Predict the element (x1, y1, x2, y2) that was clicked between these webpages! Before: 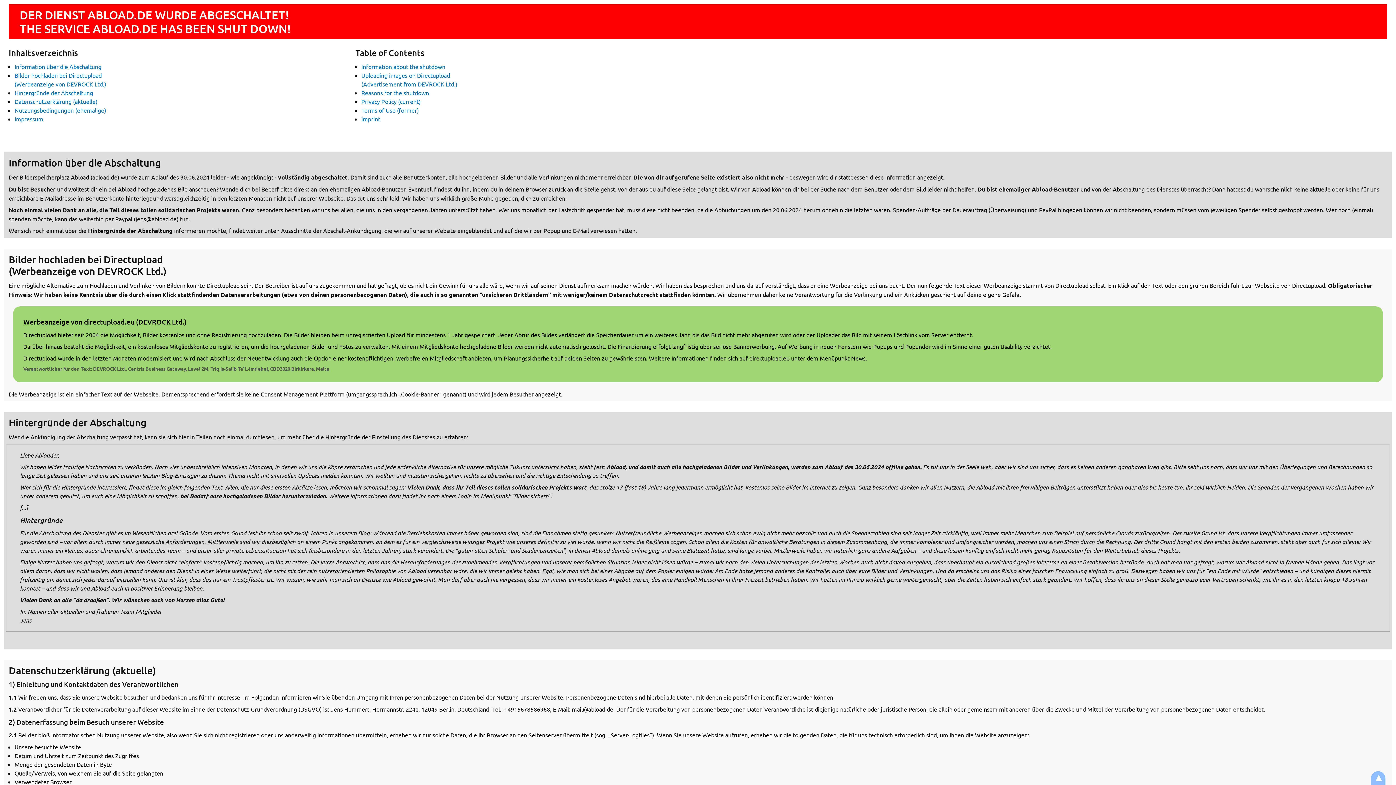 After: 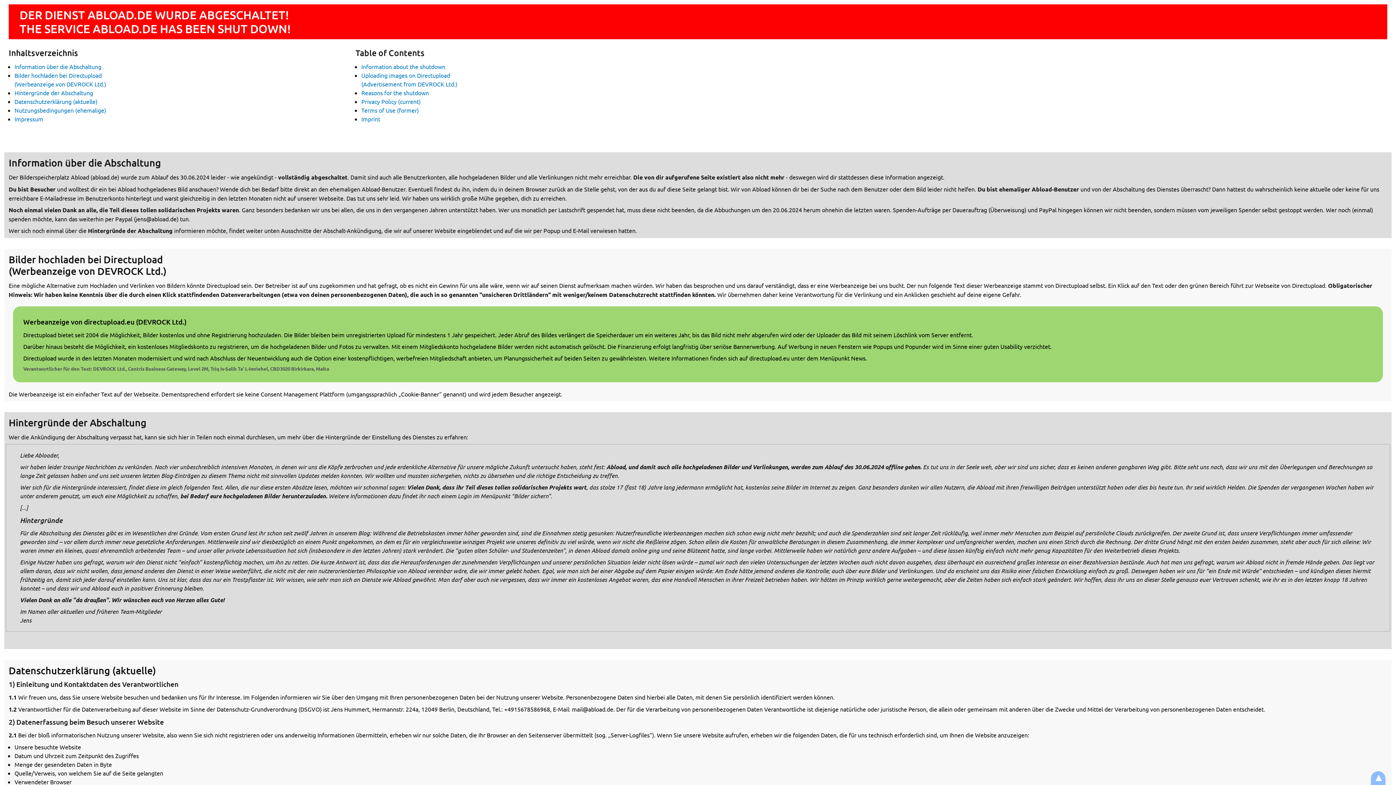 Action: label: Werbeanzeige von directupload.eu (DEVROCK Ltd.)

Directupload bietet seit 2004 die Möglichkeit, Bilder kostenlos und ohne Registrierung hochzuladen. Die Bilder bleiben beim unregistrierten Upload für mindestens 1 Jahr gespeichert. Jeder Abruf des Bildes verlängert die Speicherdauer um ein weiteres Jahr, bis das Bild nicht mehr abgerufen wird oder der Uploader das Bild mit seinem Löschlink vom Server entfernt.

Darüber hinaus besteht die Möglichkeit, ein kostenloses Mitgliedskonto zu registrieren, um die hochgeladenen Bilder und Fotos zu verwalten. Mit einem Mitgliedskonto hochgeladene Bilder werden nicht automatisch gelöscht. Die Finanzierung erfolgt langfristig über seriöse Bannerwerbung. Auf Werbung in neuen Fenstern wie Popups und Popunder wird im Sinne einer guten Usability verzichtet.

Directupload wurde in den letzten Monaten modernisiert und wird nach Abschluss der Neuentwicklung auch die Option einer kostenpflichtigen, werbefreien Mitgliedschaft anbieten, um Planungssicherheit auf beiden Seiten zu gewährleisten. Weitere Informationen finden sich auf directupload.eu unter dem Menüpunkt News.

Verantwortlicher für den Text: DEVROCK Ltd., Centris Business Gateway, Level 2M, Triq Is-Salib Ta’ L-Imriehel, CBD3020 Birkirkara, Malta bbox: (13, 306, 1383, 382)